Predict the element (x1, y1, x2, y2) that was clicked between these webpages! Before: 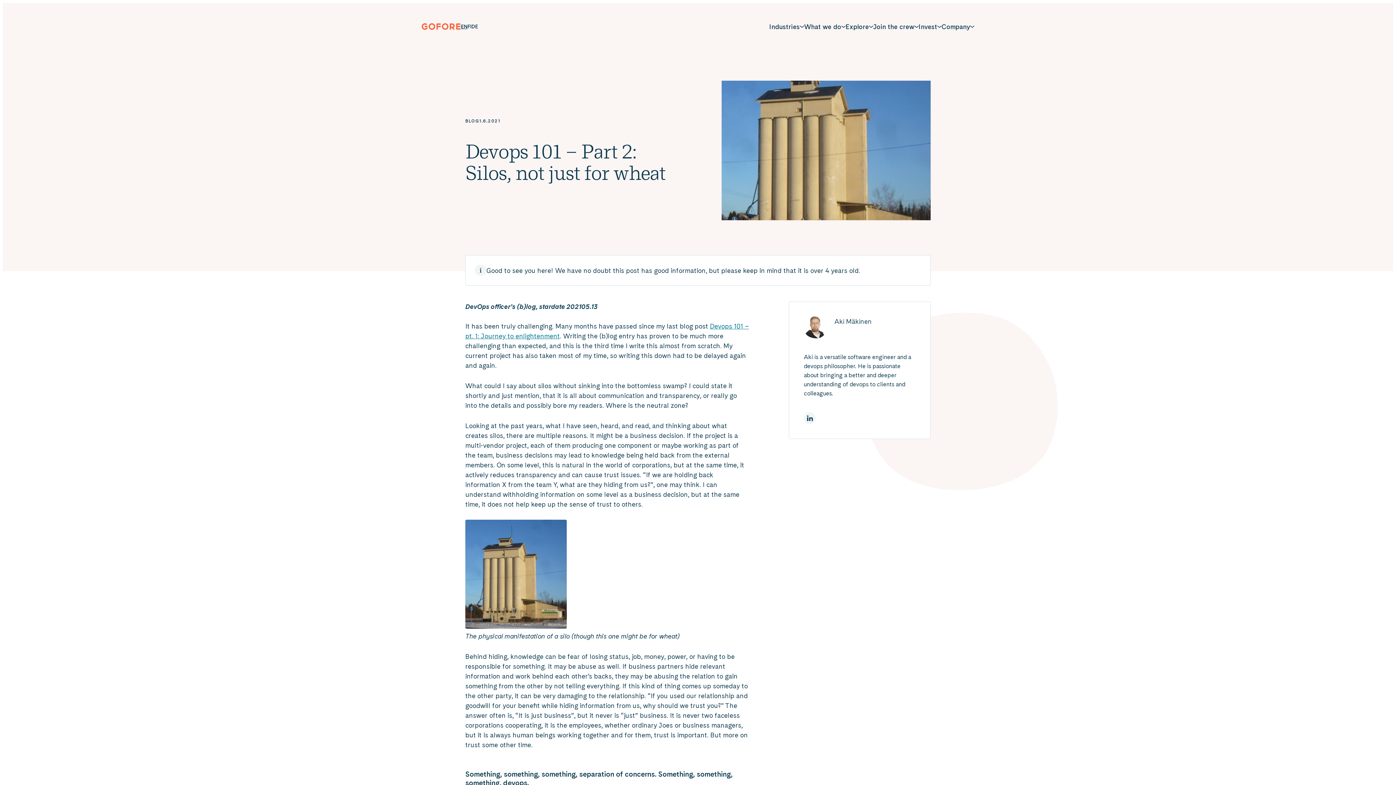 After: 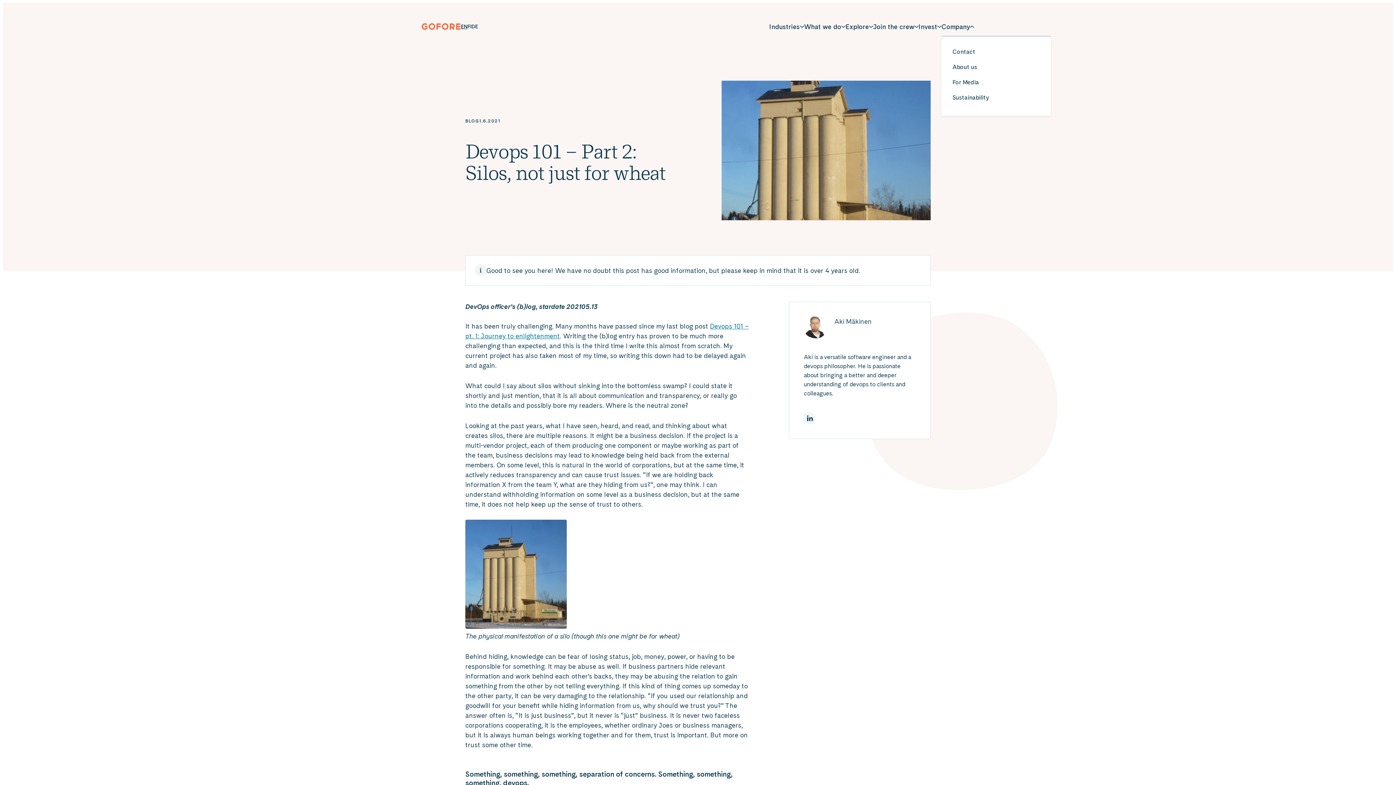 Action: label: Company bbox: (941, 19, 974, 33)